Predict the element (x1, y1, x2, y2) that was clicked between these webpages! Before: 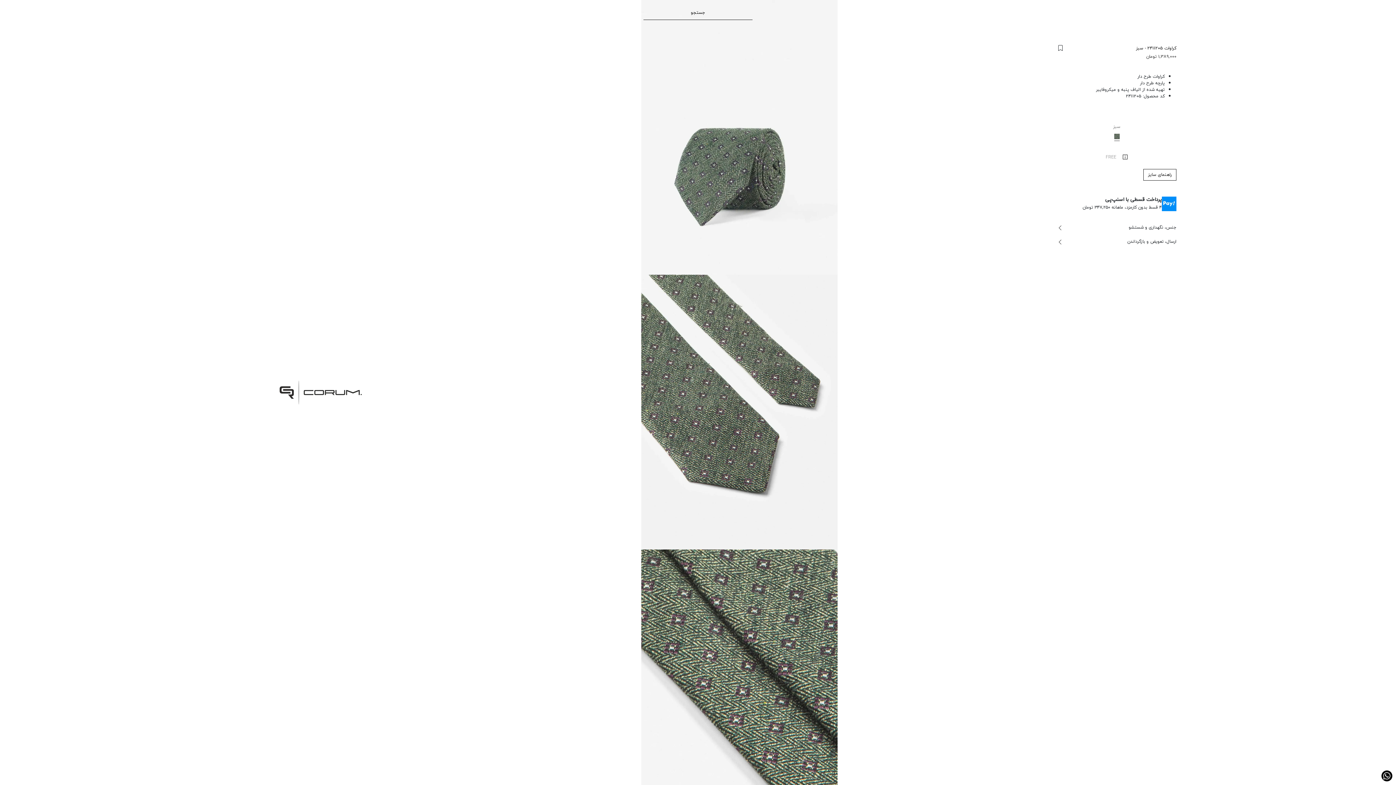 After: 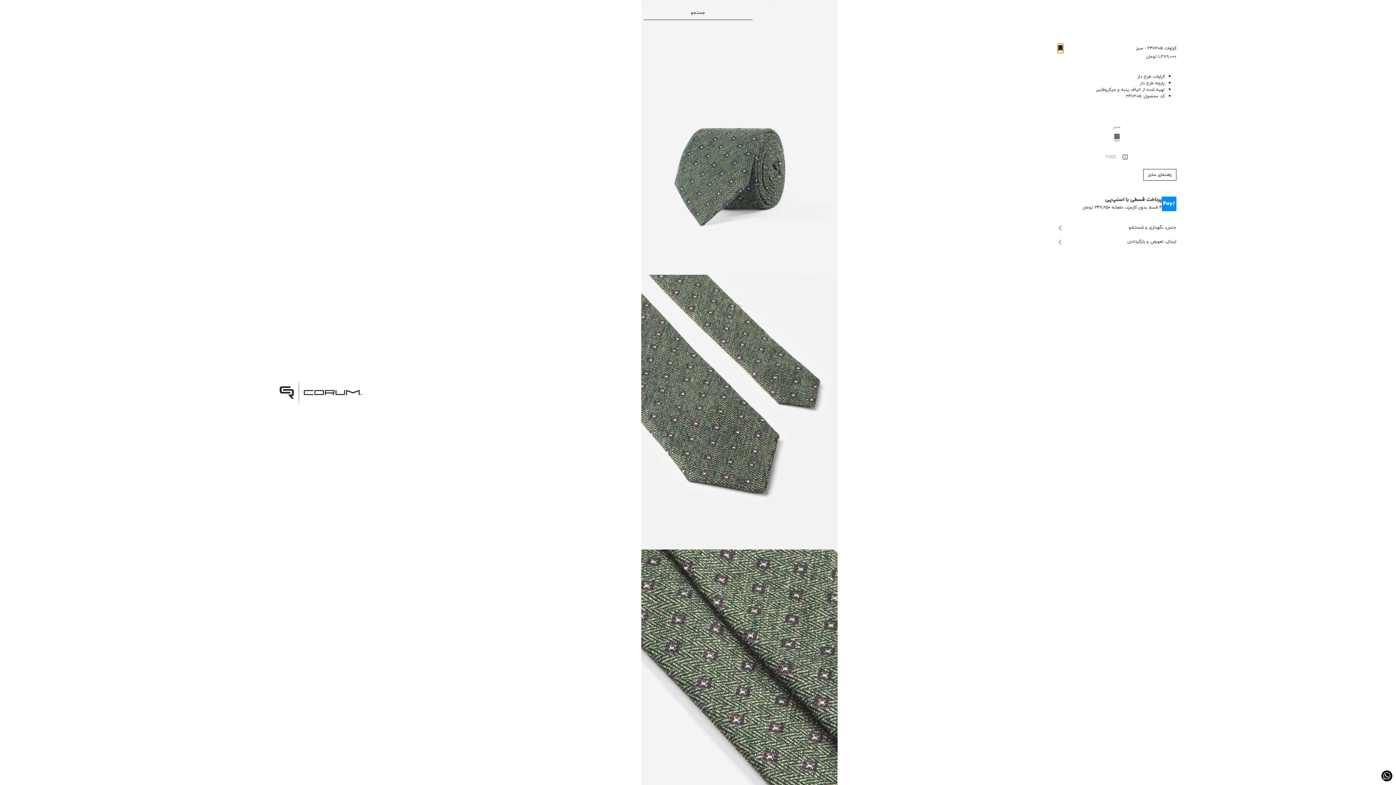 Action: bbox: (1057, 43, 1064, 53)